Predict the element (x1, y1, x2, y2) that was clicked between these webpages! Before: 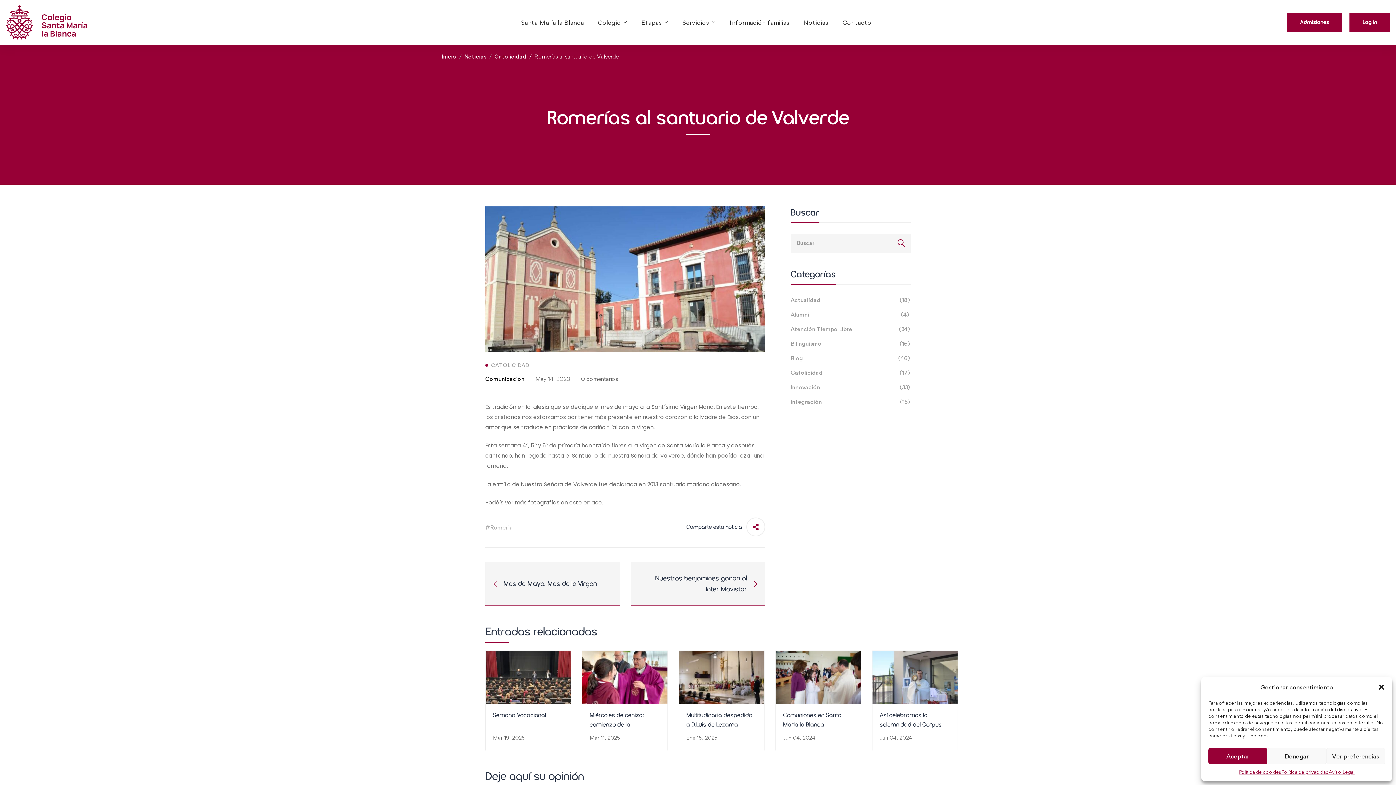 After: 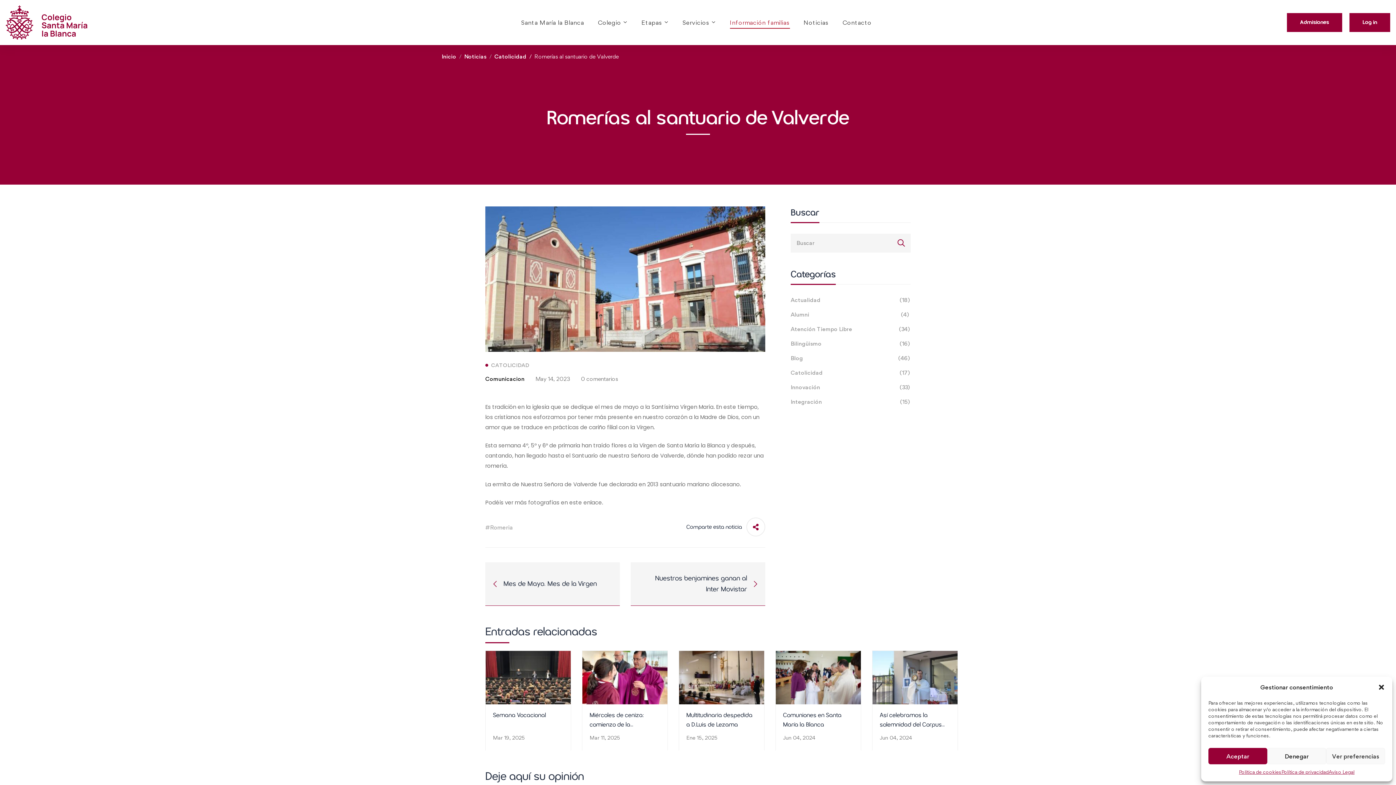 Action: label: Información familias bbox: (723, 11, 796, 33)